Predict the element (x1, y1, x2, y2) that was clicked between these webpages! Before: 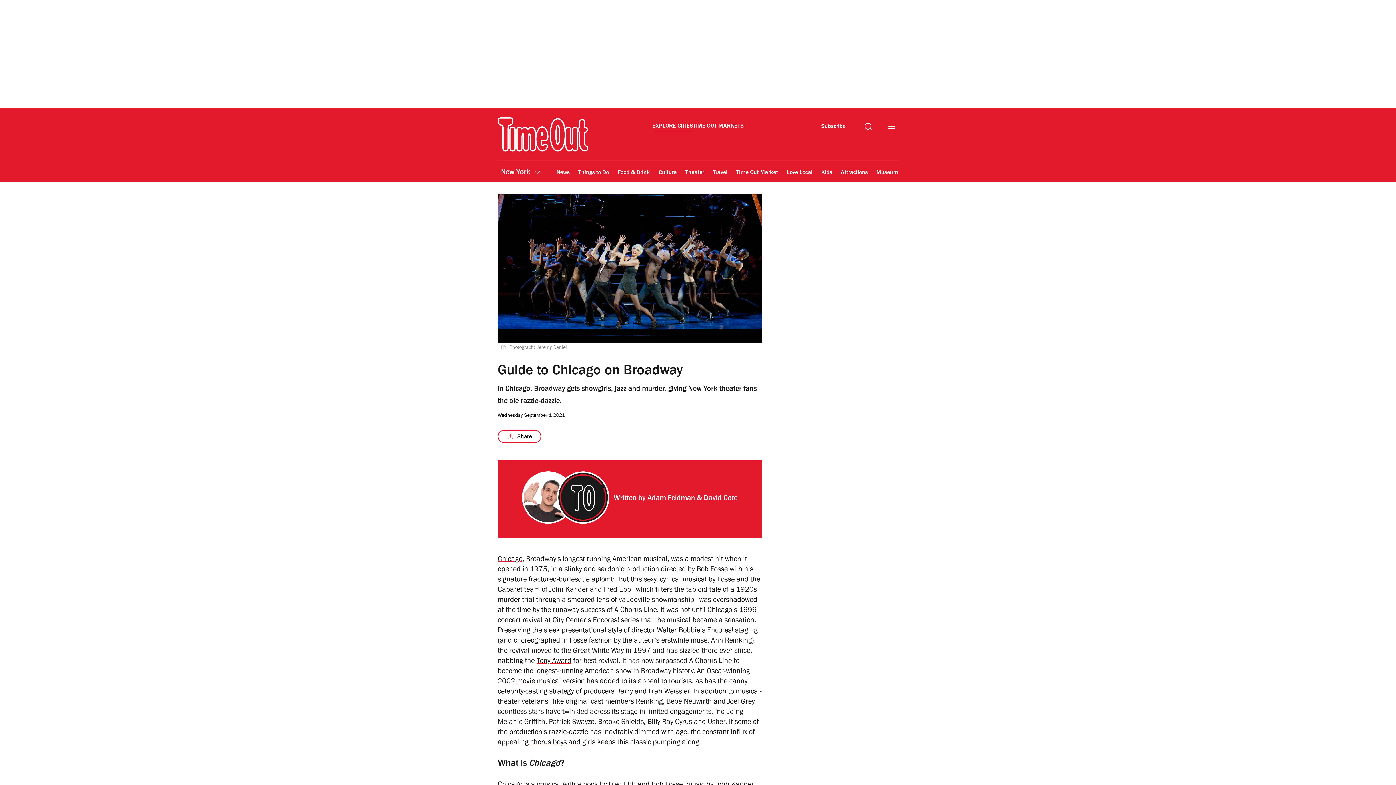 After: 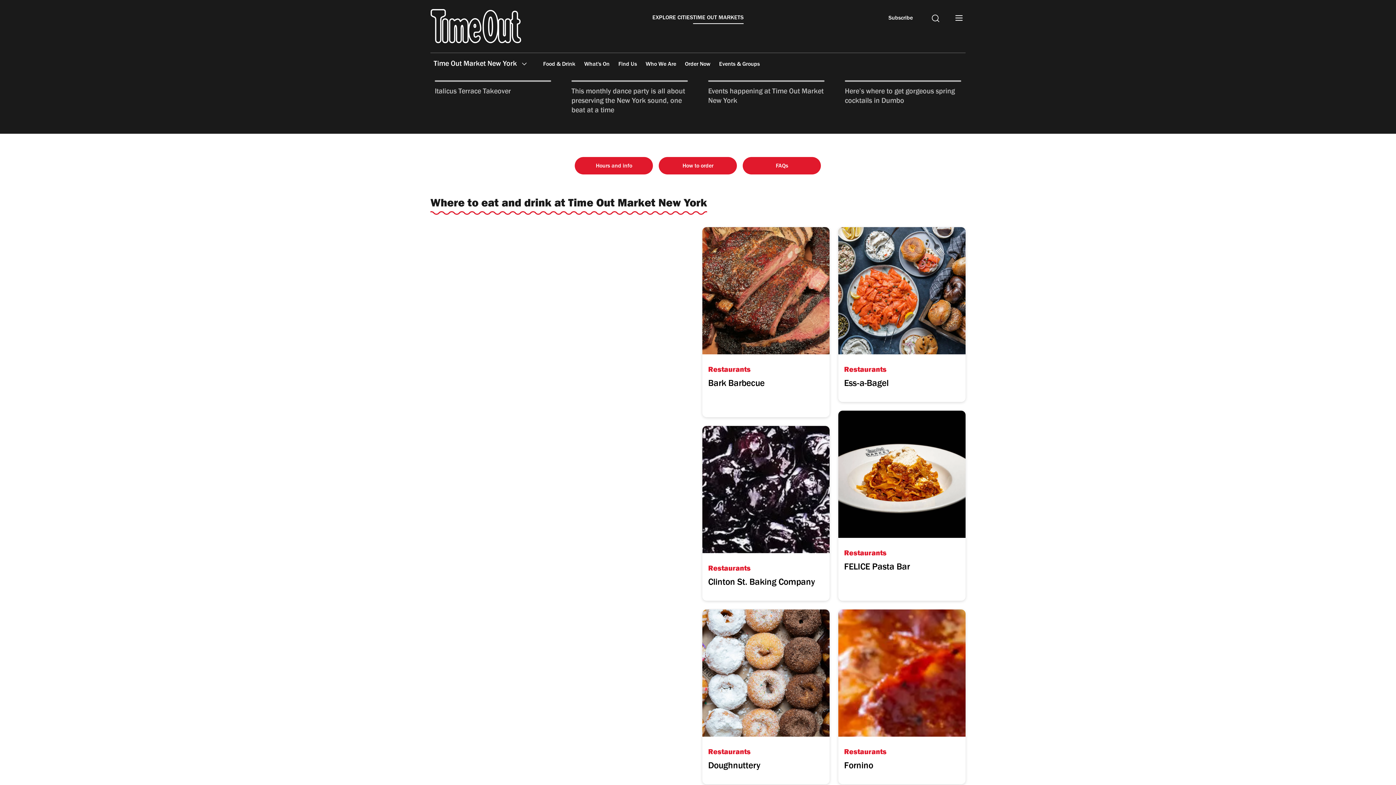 Action: bbox: (735, 164, 778, 181) label: Time Out Market